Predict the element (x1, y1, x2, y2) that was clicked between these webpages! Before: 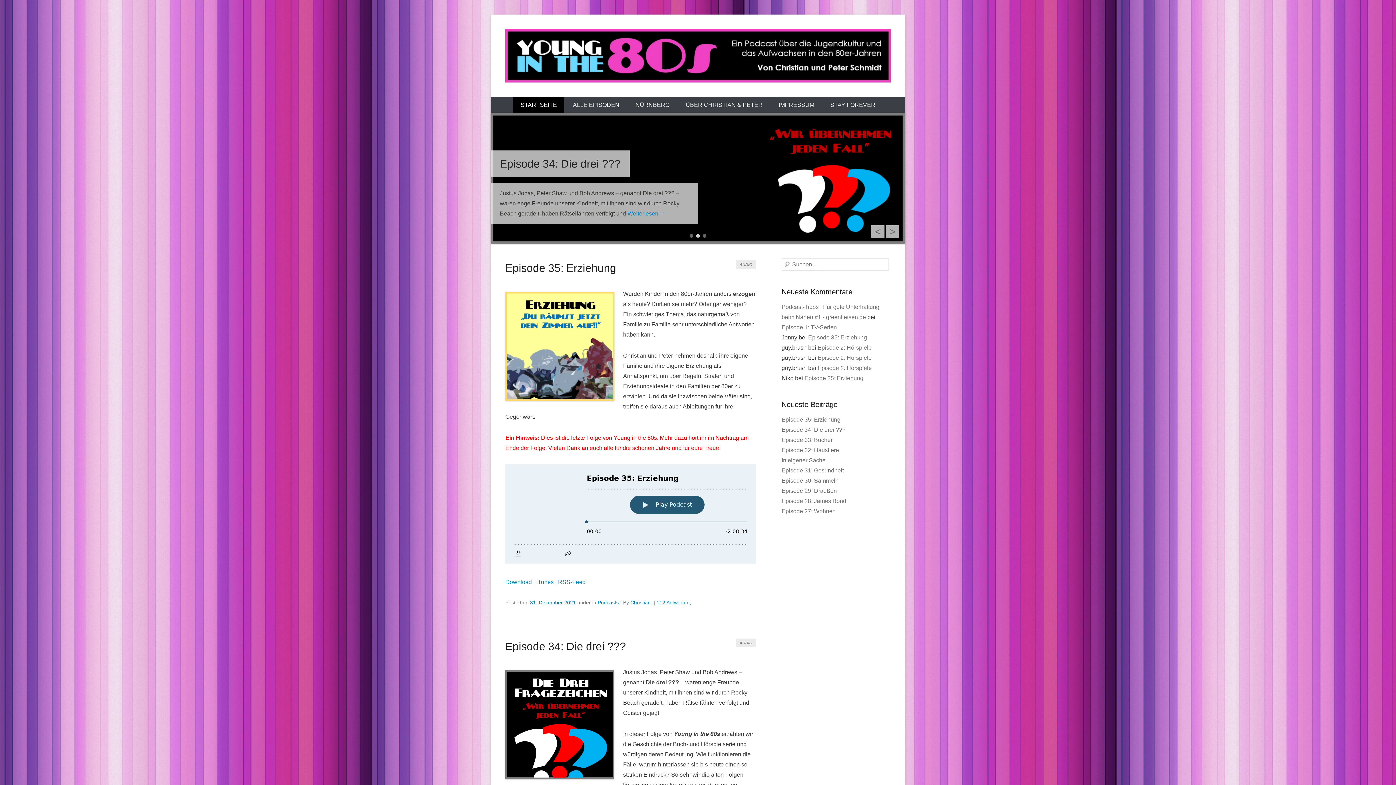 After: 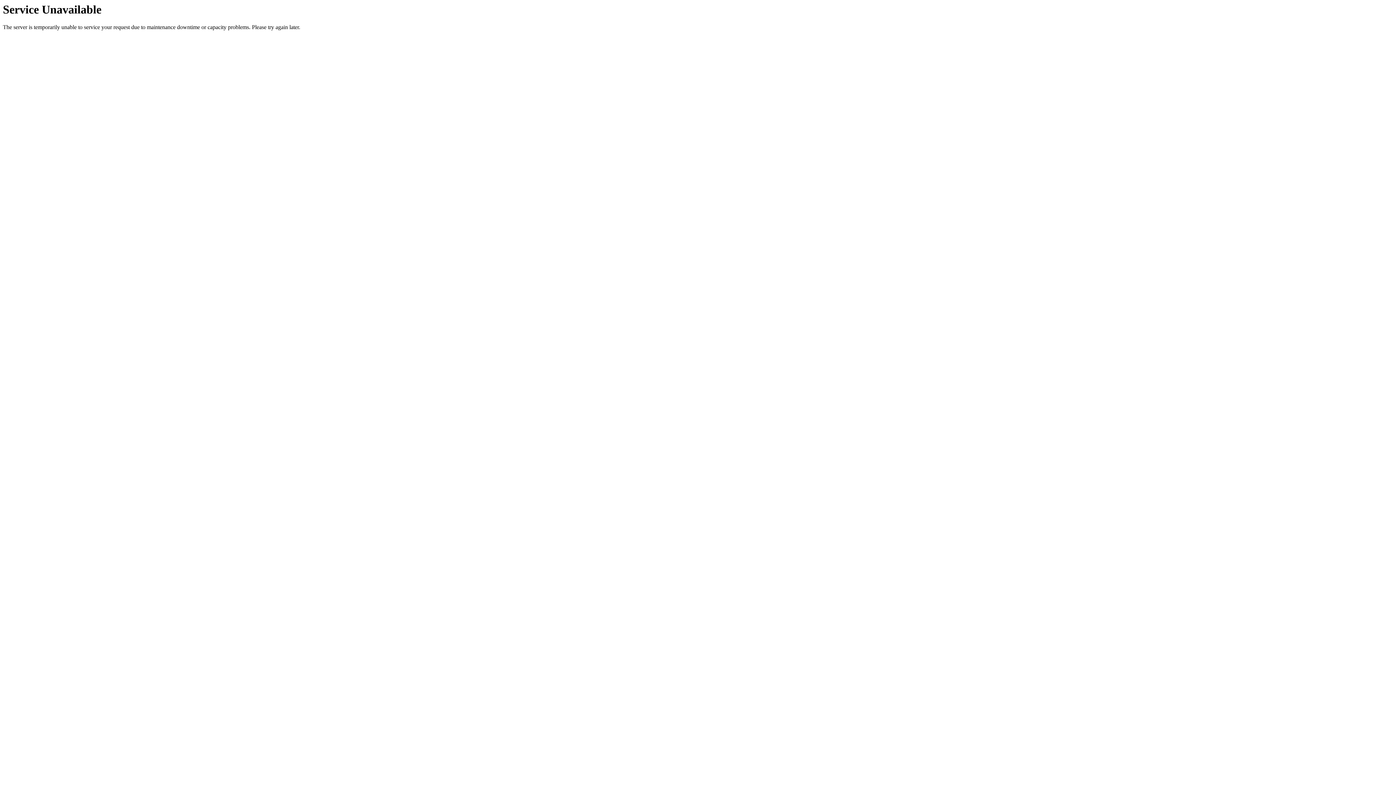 Action: bbox: (781, 447, 839, 453) label: Episode 32: Haustiere